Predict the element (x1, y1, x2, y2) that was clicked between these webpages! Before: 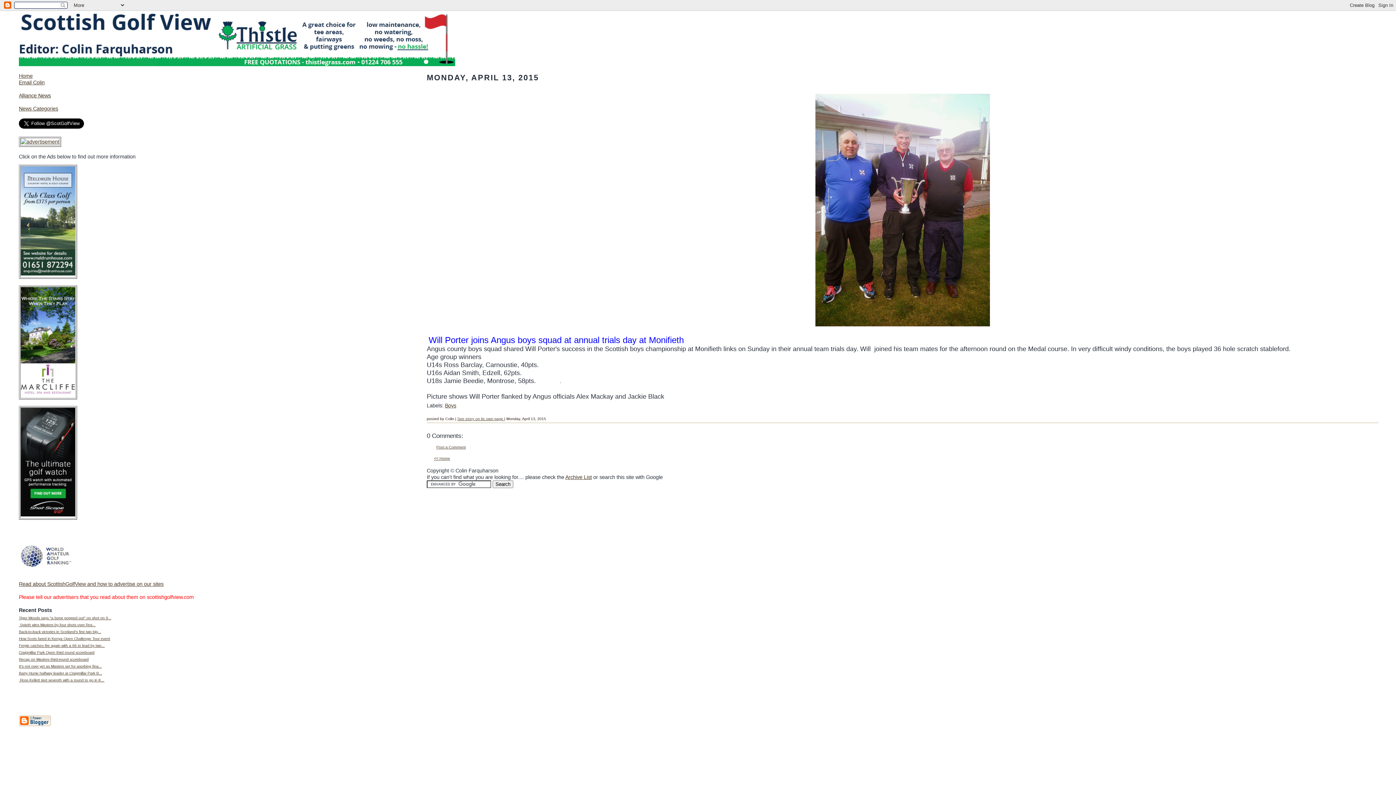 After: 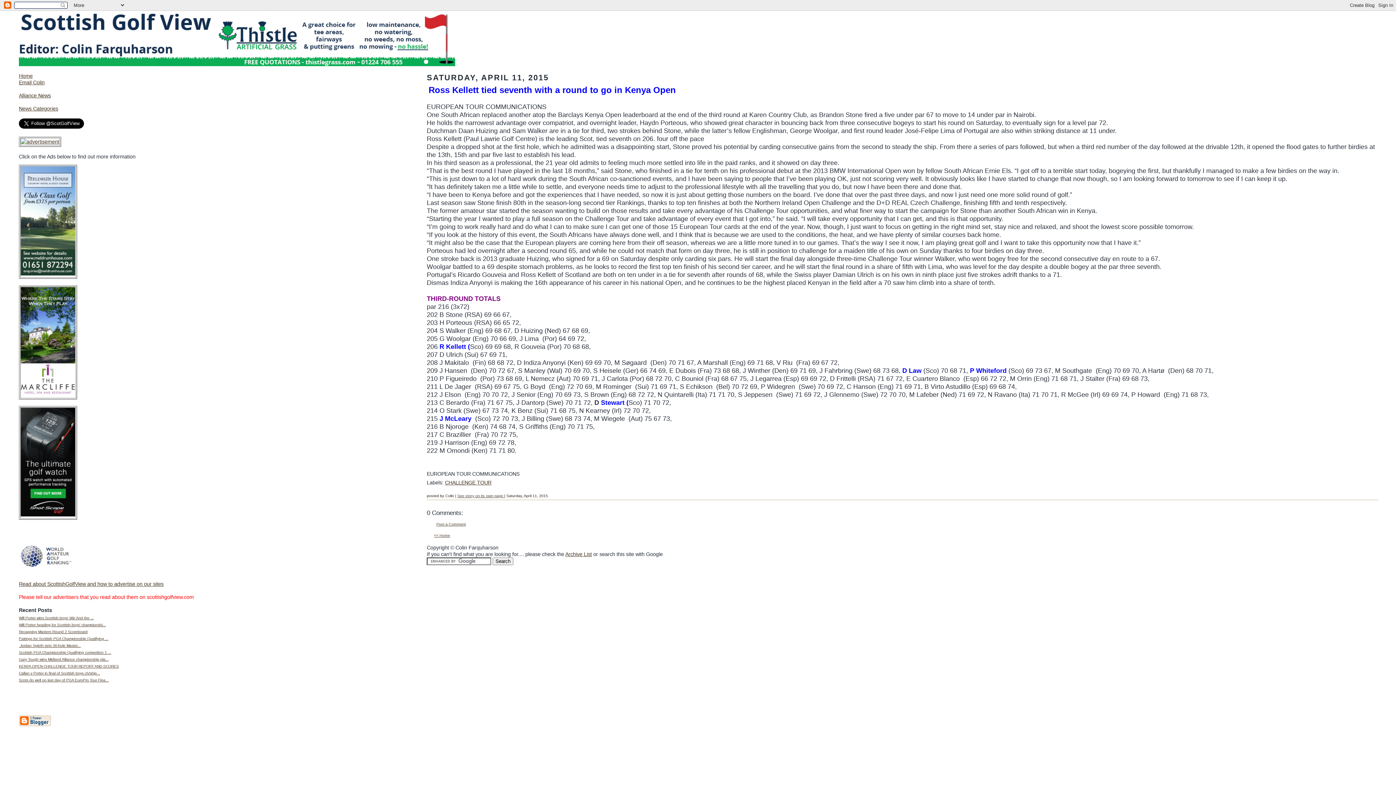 Action: bbox: (18, 678, 104, 682) label:  Ross Kellett tied seventh with a round to go in K...